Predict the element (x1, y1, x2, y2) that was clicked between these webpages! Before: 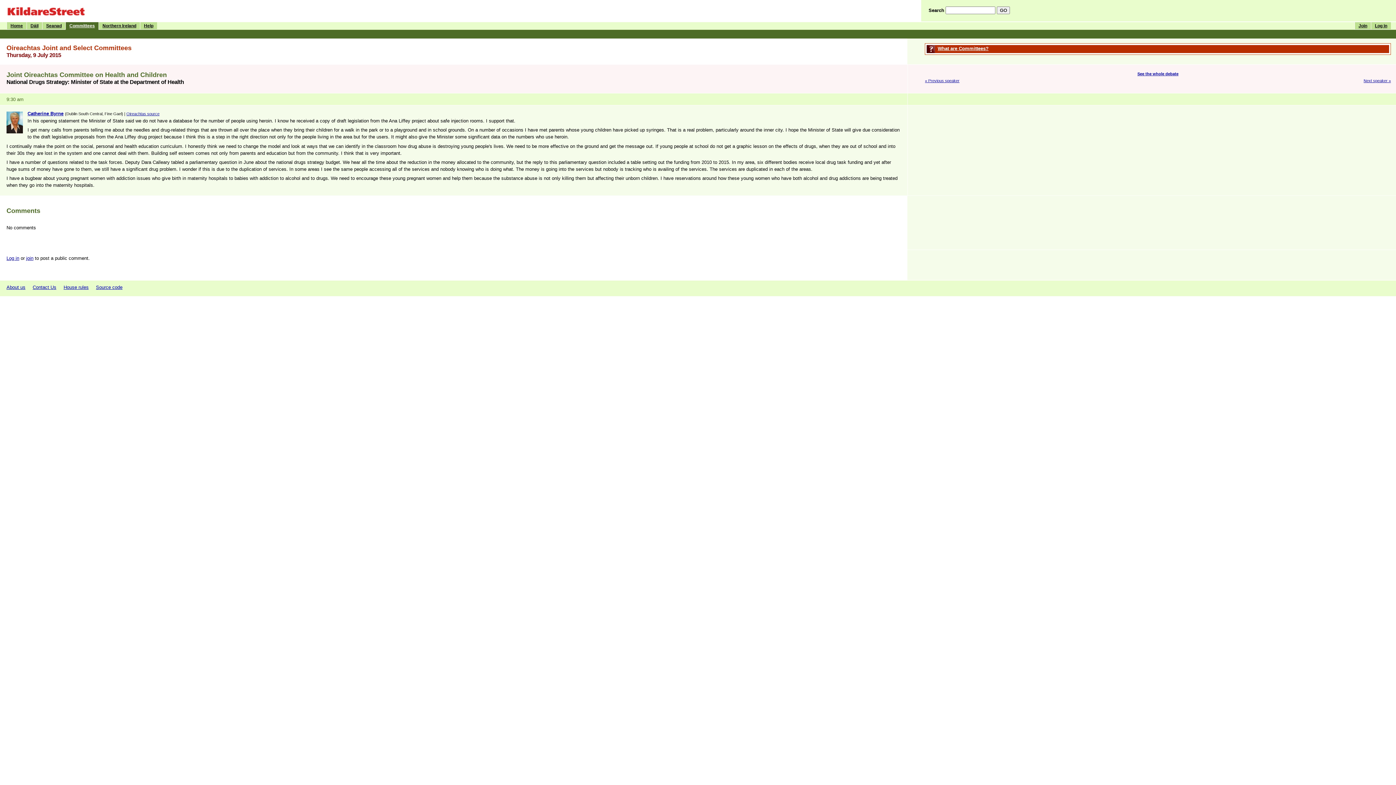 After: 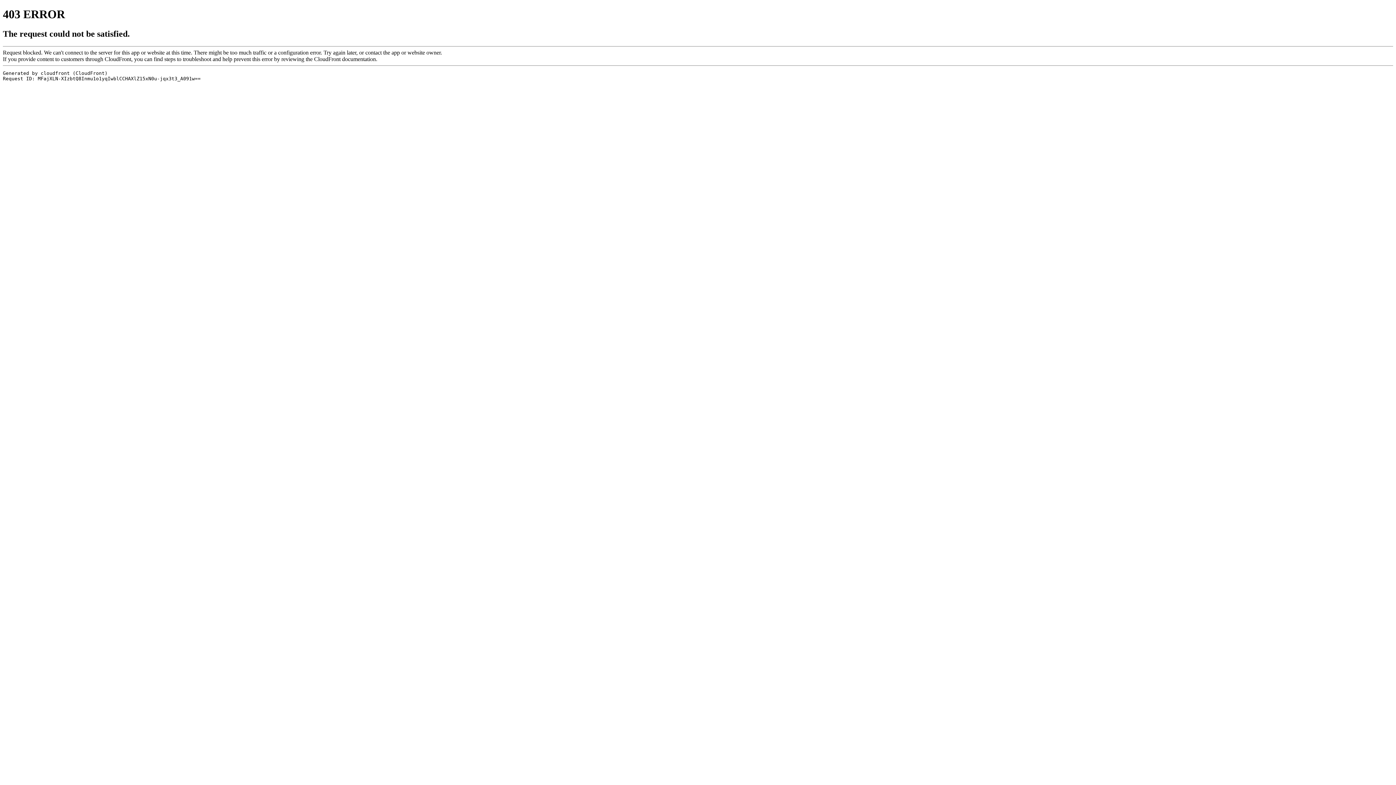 Action: label: Oireachtas source bbox: (126, 111, 159, 115)